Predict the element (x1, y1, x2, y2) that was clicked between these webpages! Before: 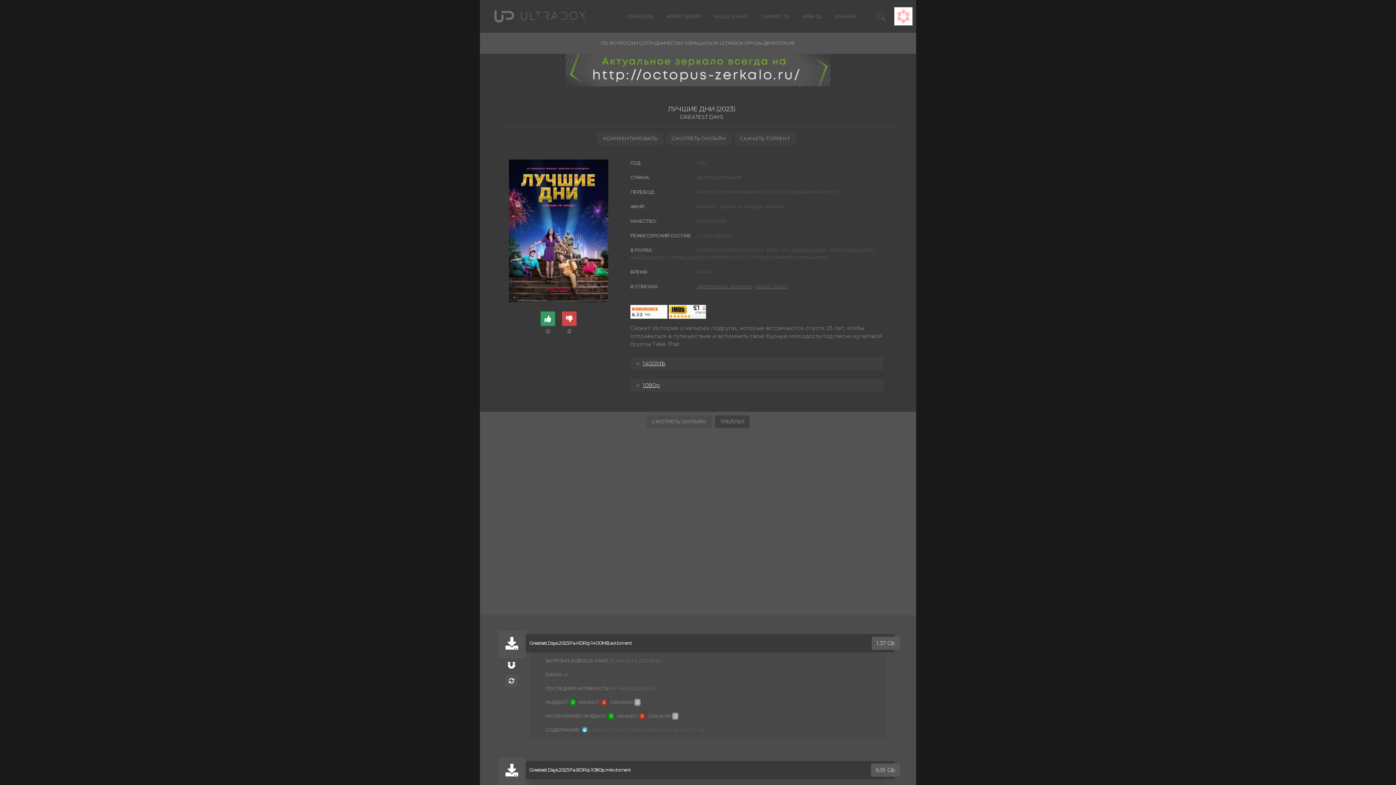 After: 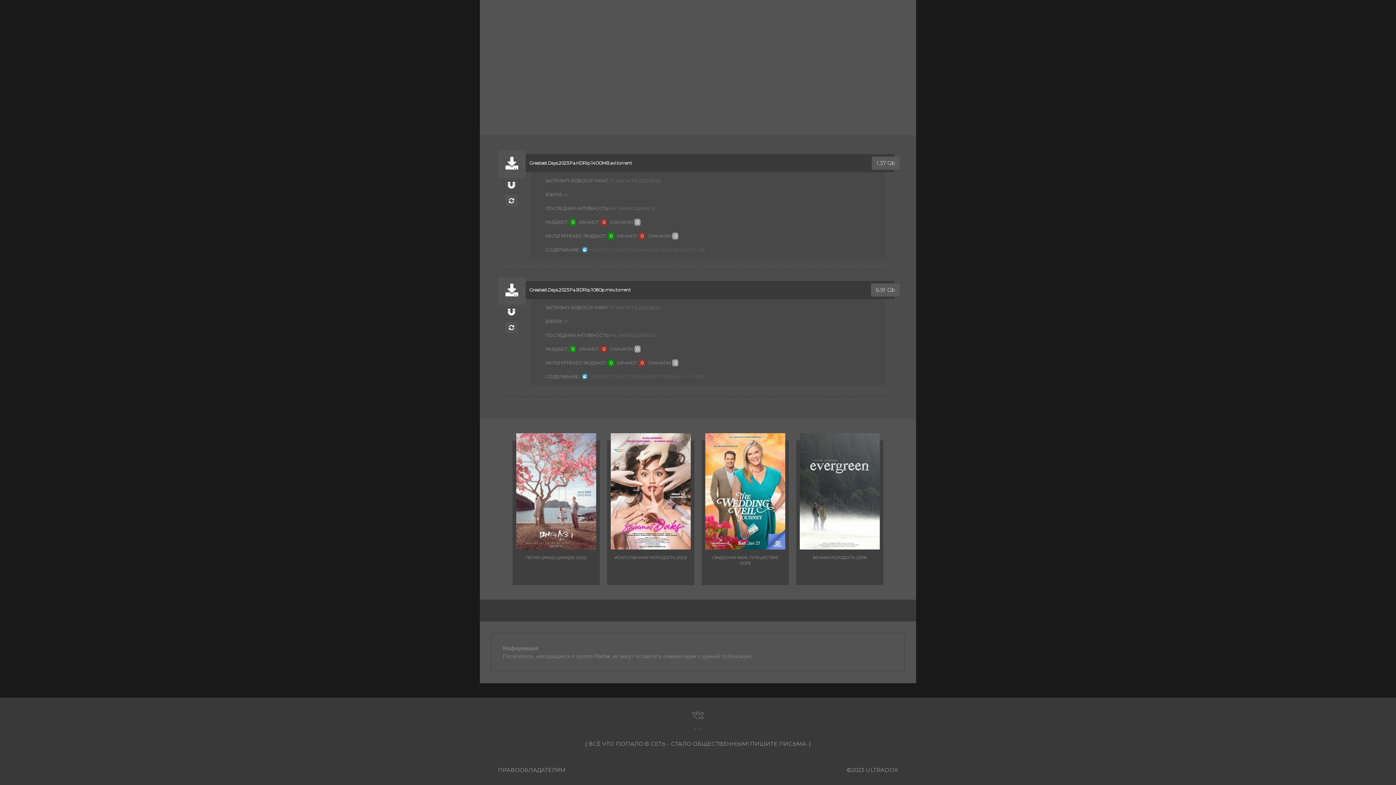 Action: label: КОММЕНТИРОВАТЬ bbox: (597, 132, 663, 145)